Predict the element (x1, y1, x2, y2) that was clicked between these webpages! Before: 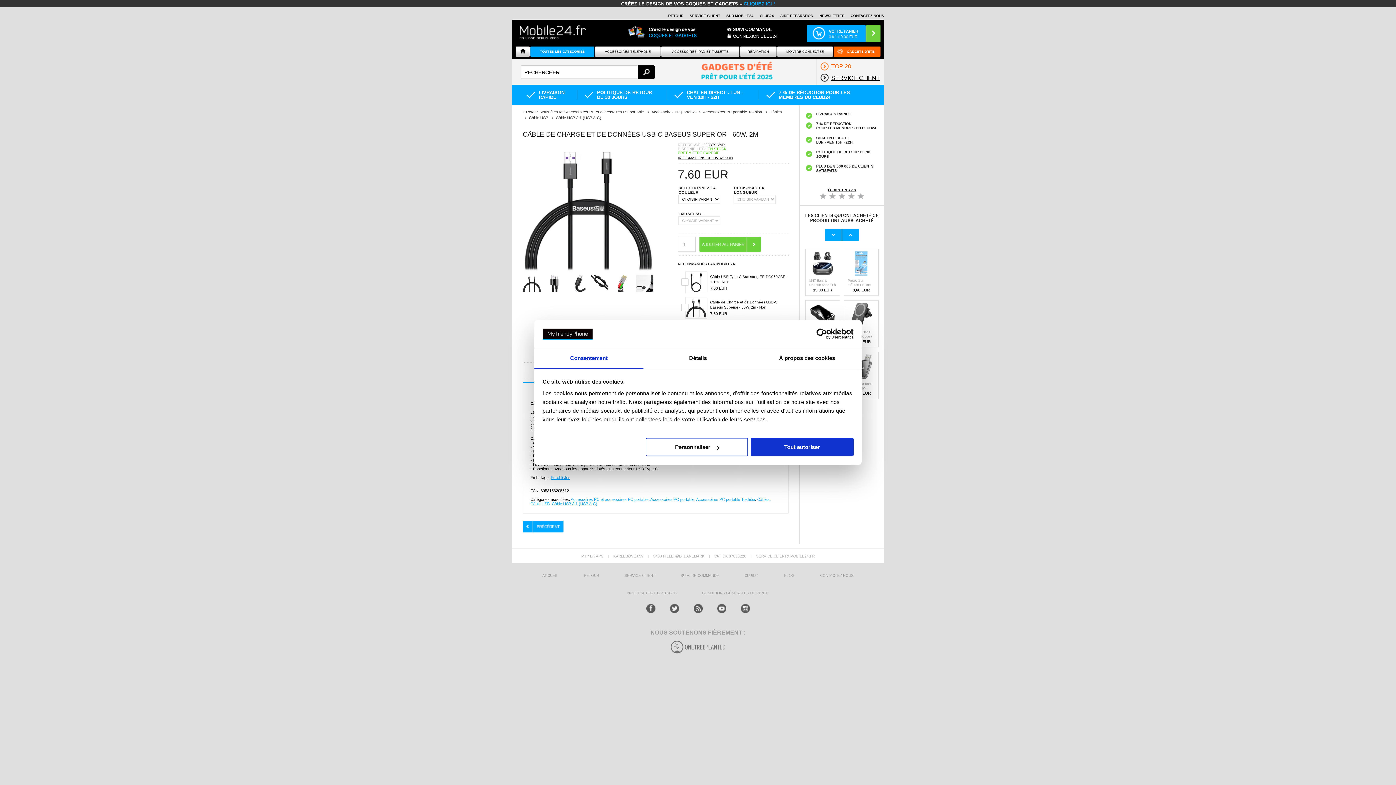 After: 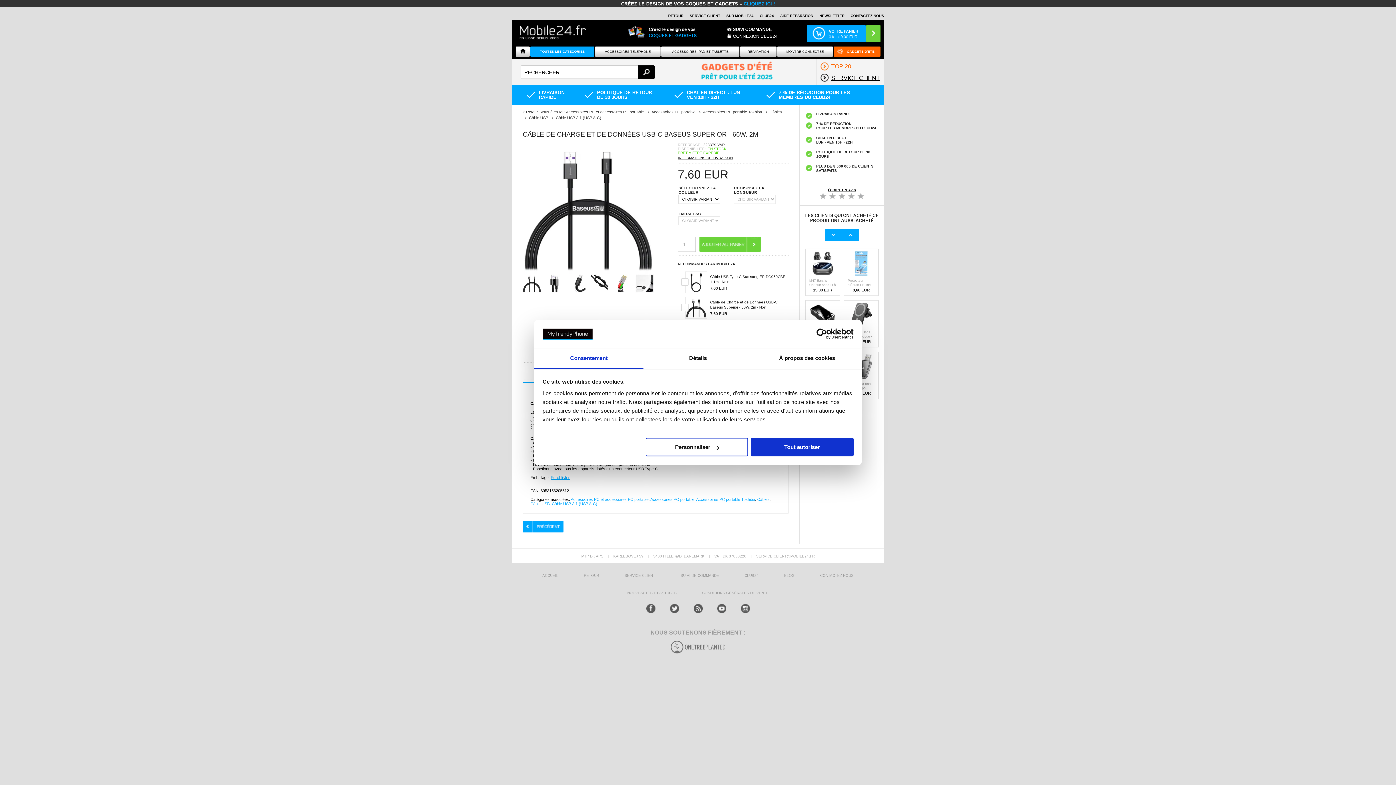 Action: label: Usercentrics Cookiebot - opens in a new window bbox: (790, 328, 853, 339)